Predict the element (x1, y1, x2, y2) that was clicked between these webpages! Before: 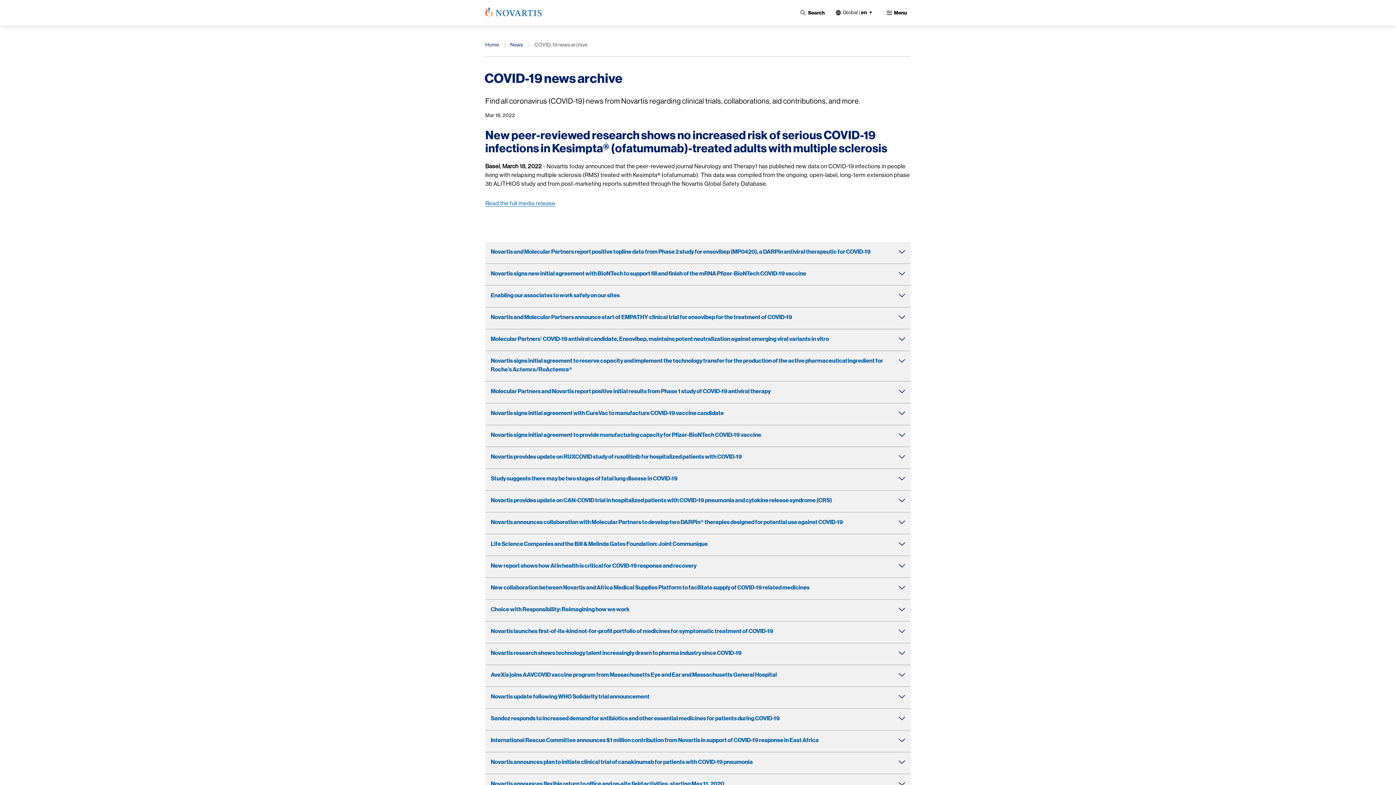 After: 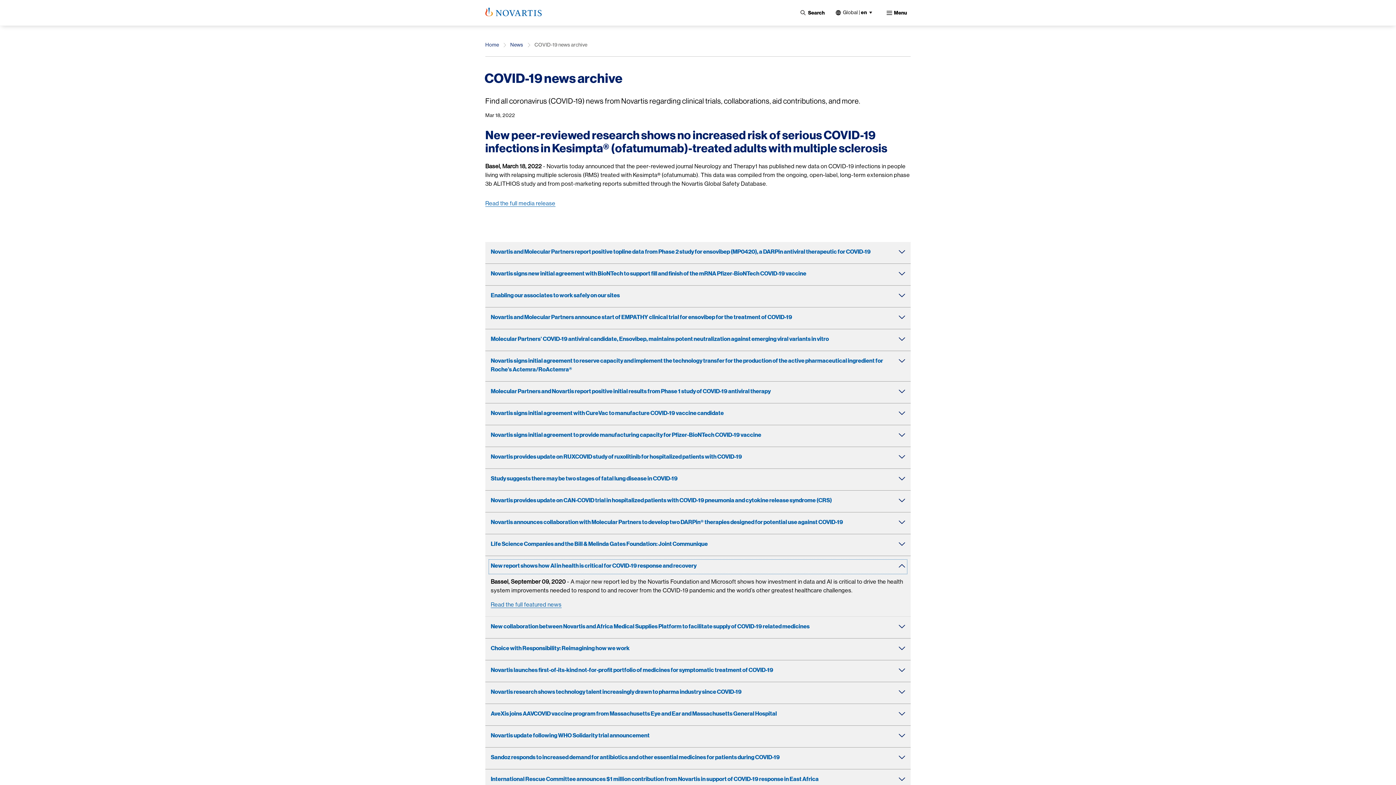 Action: bbox: (485, 556, 910, 577) label: New report shows how AI in health is critical for COVID-19 response and recovery